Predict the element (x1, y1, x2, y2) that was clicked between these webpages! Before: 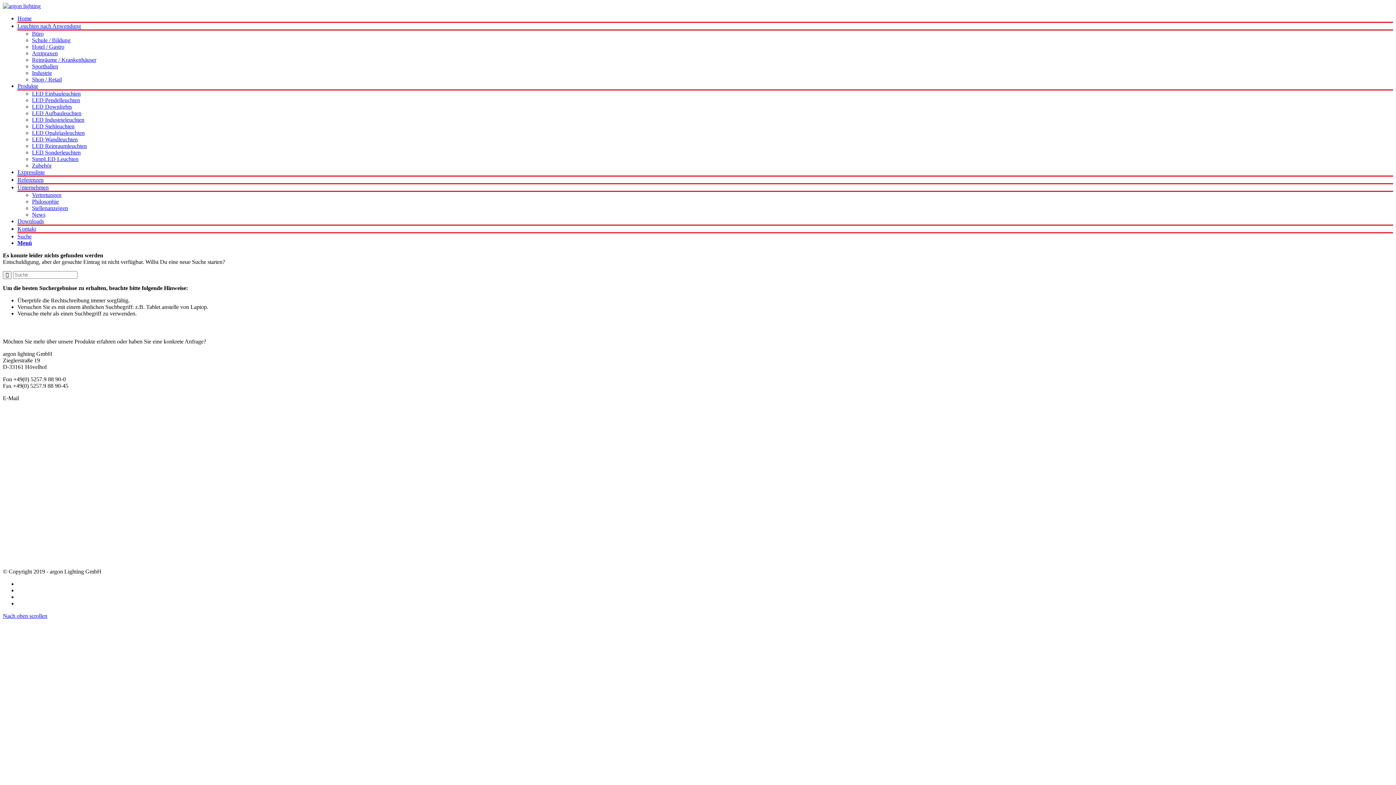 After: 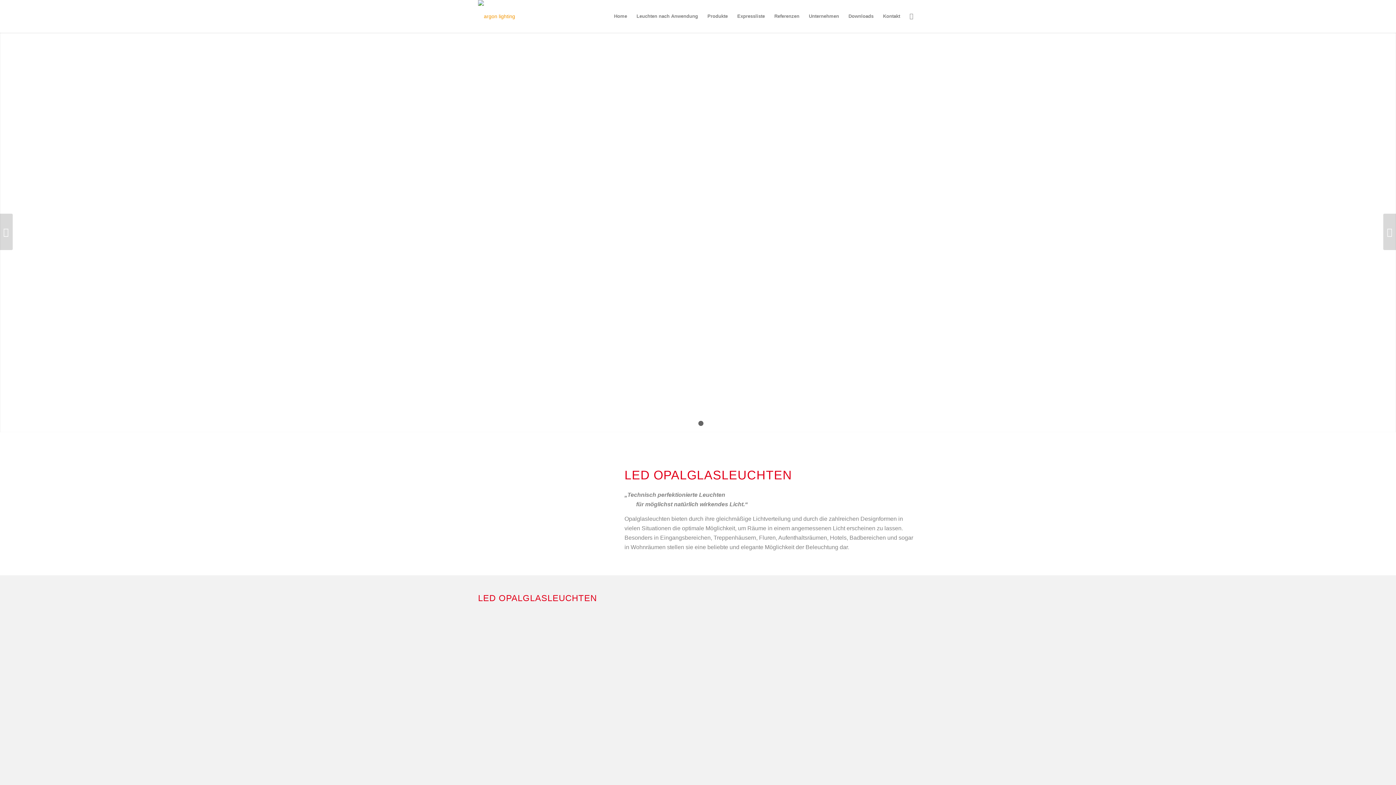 Action: bbox: (2, 449, 42, 455) label: Opalglasleuchten